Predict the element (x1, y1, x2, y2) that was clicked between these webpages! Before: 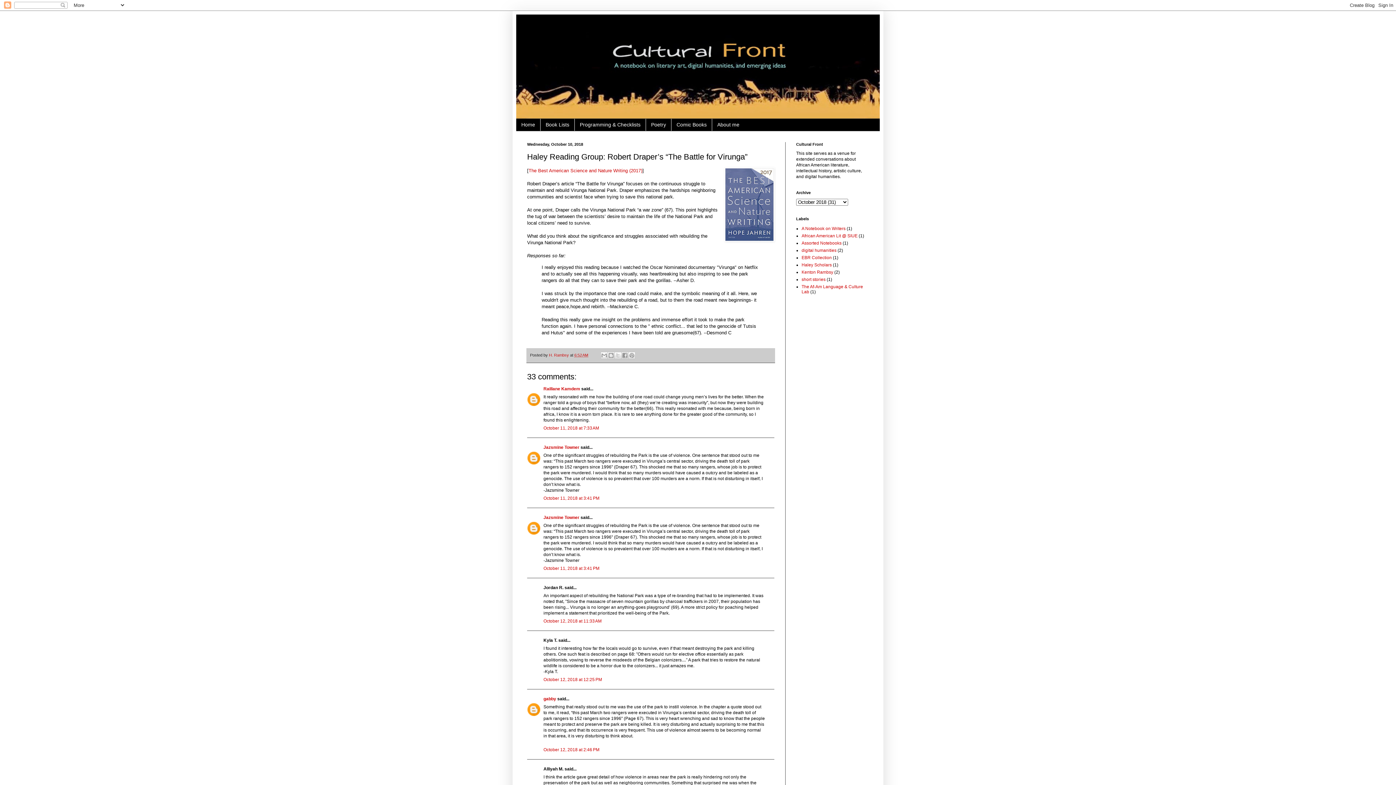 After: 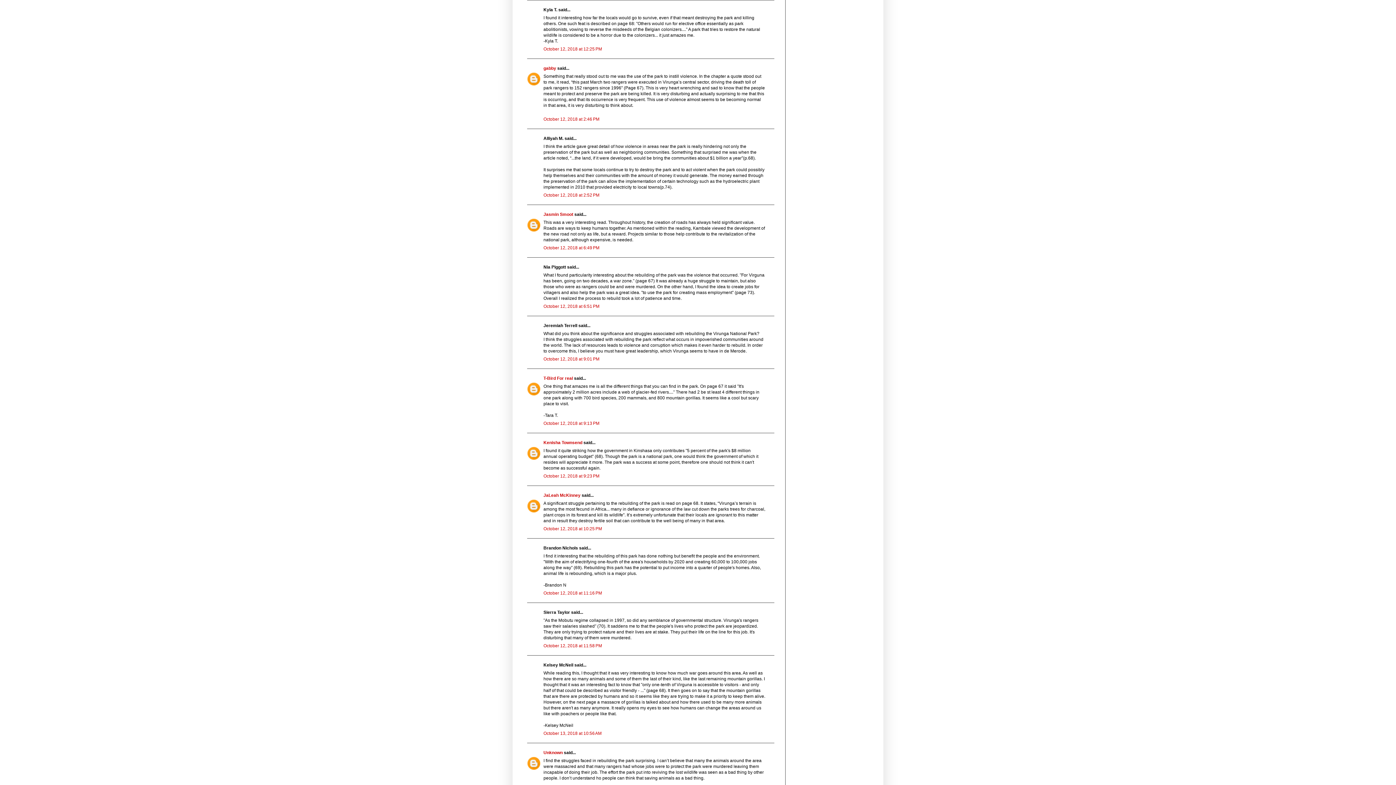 Action: bbox: (543, 677, 602, 682) label: October 12, 2018 at 12:25 PM